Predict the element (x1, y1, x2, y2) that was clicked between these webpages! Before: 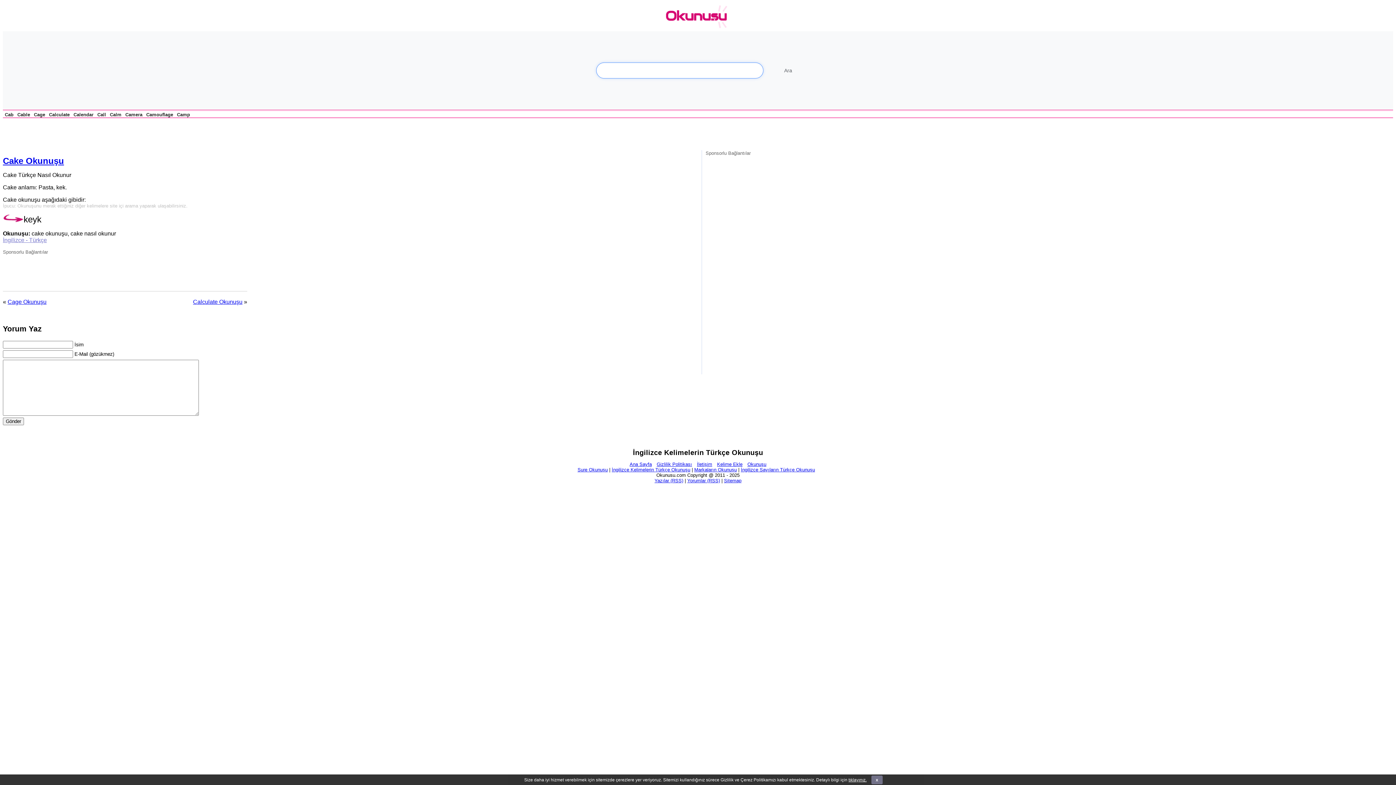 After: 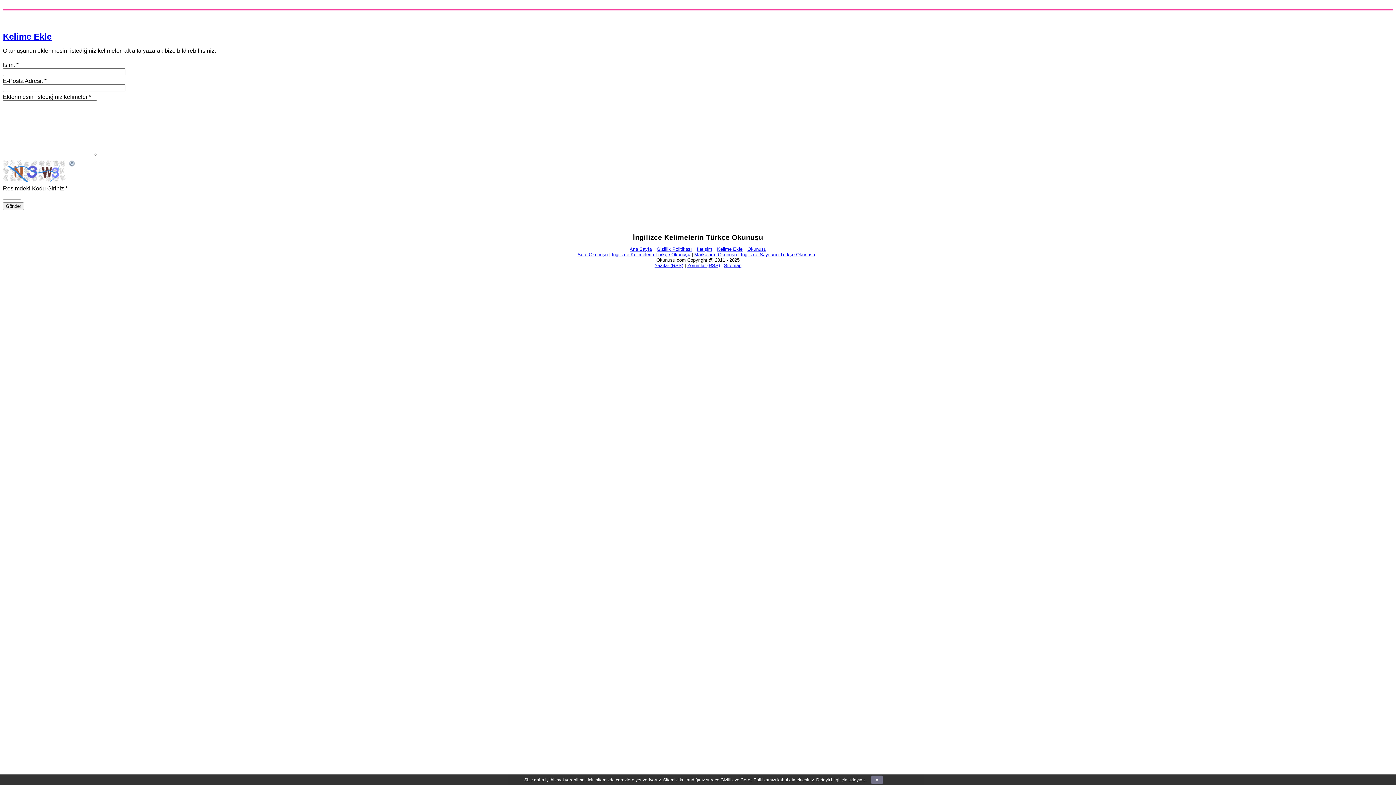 Action: label: Kelime Ekle bbox: (717, 461, 742, 467)